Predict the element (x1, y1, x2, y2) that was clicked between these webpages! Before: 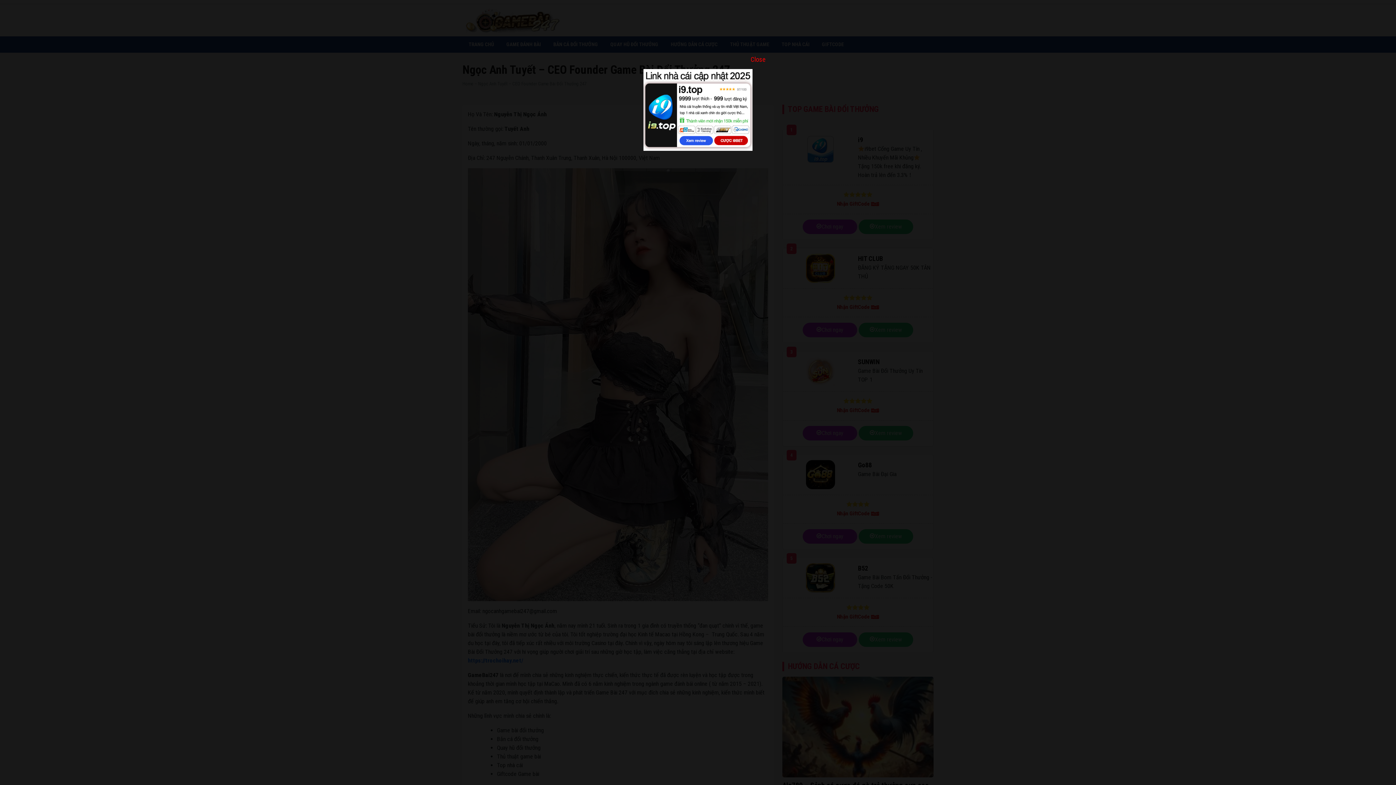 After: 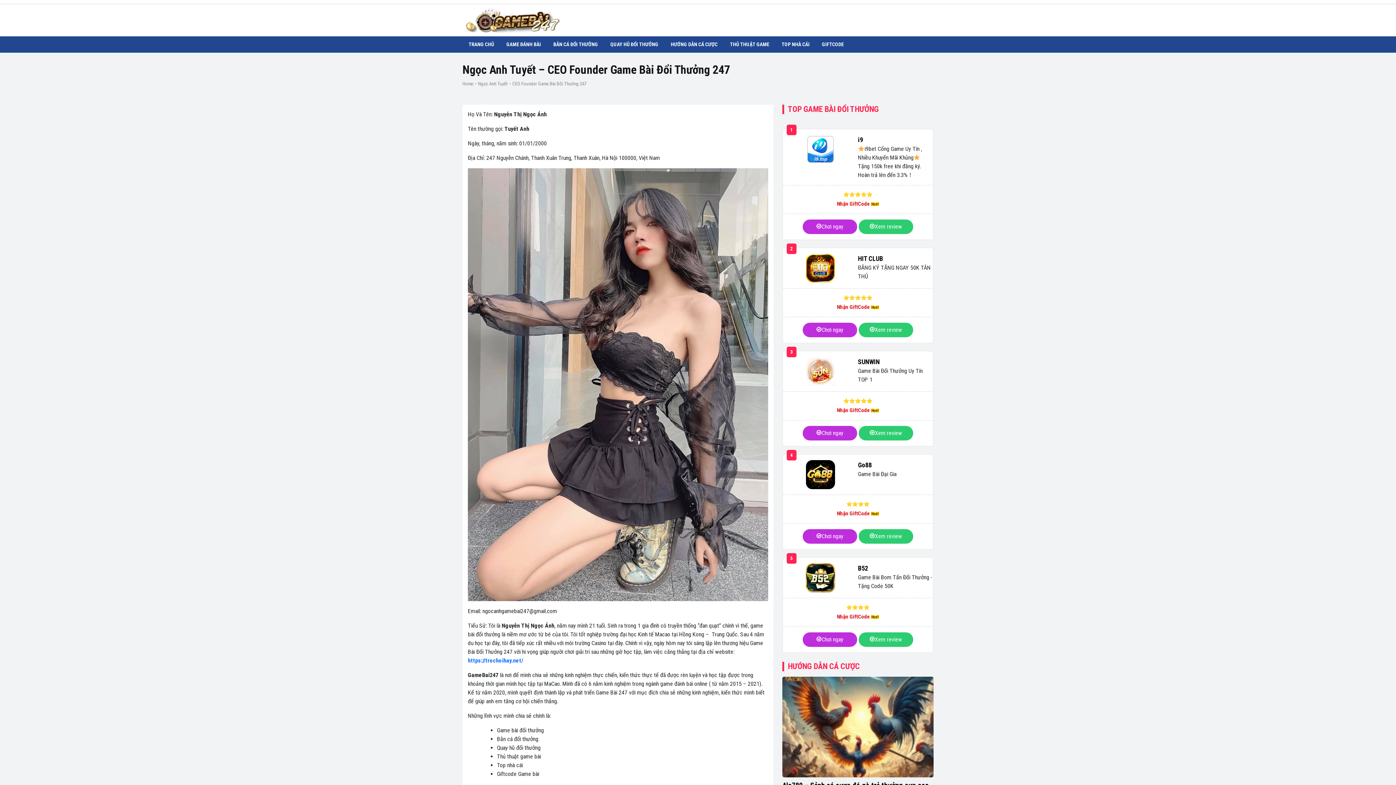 Action: bbox: (750, 54, 765, 64) label: Close